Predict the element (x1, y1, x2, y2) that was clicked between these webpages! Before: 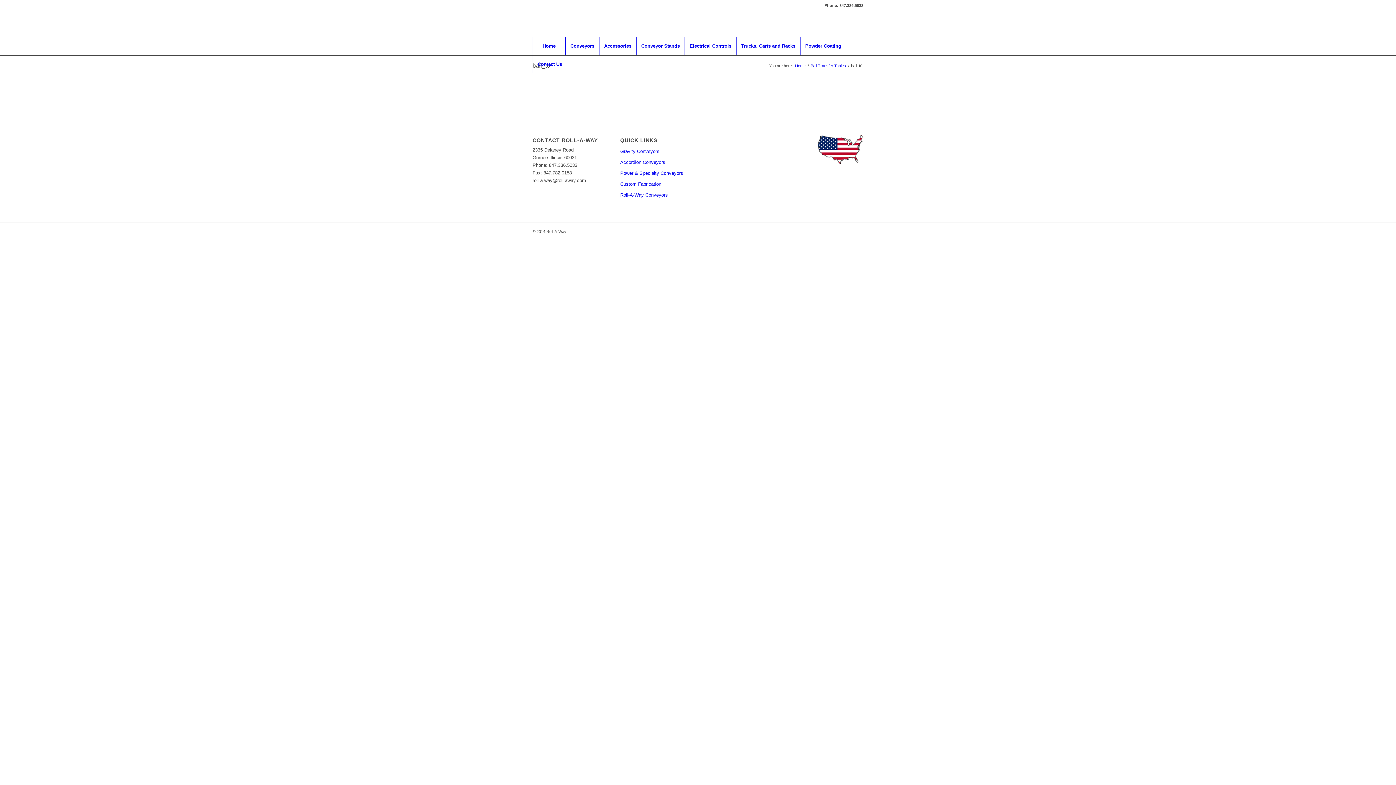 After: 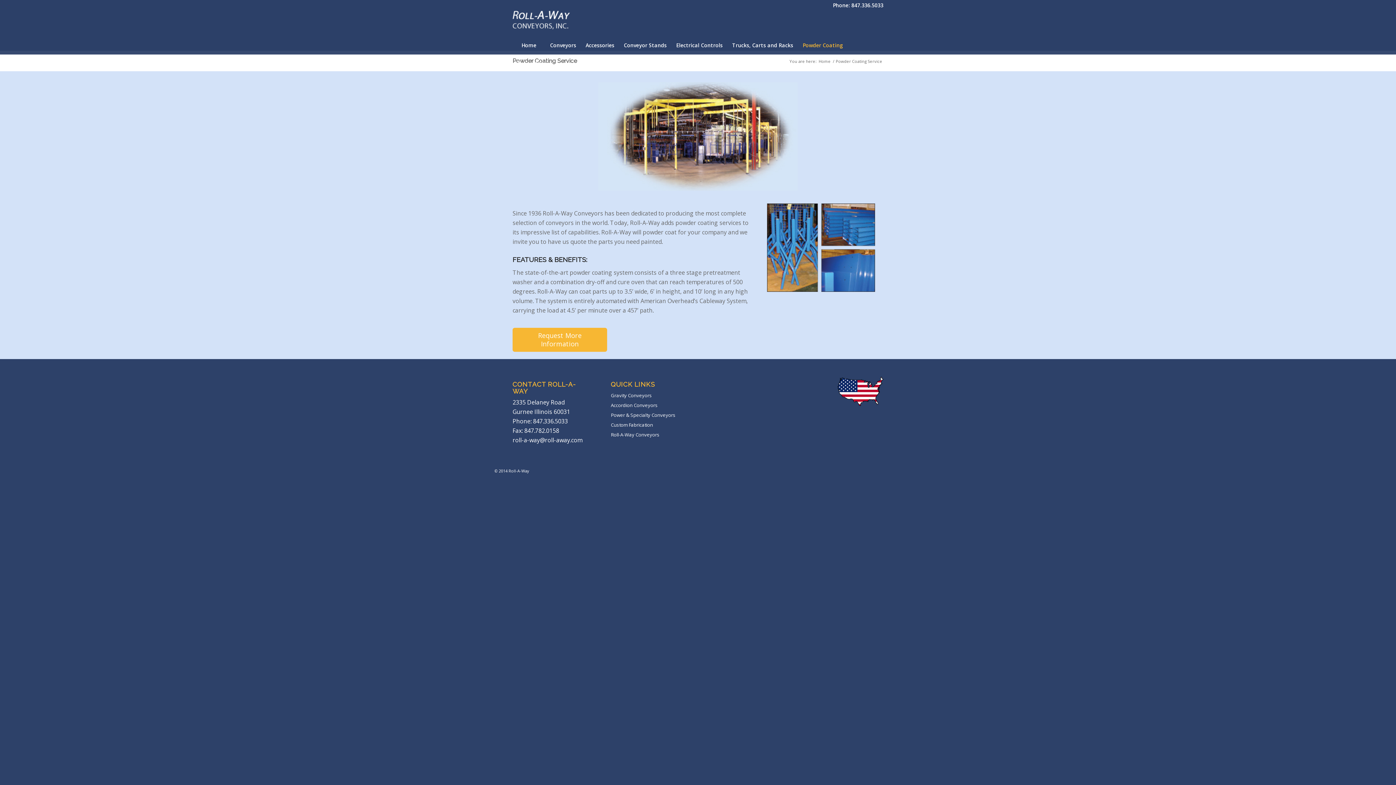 Action: label: Powder Coating bbox: (800, 37, 846, 55)